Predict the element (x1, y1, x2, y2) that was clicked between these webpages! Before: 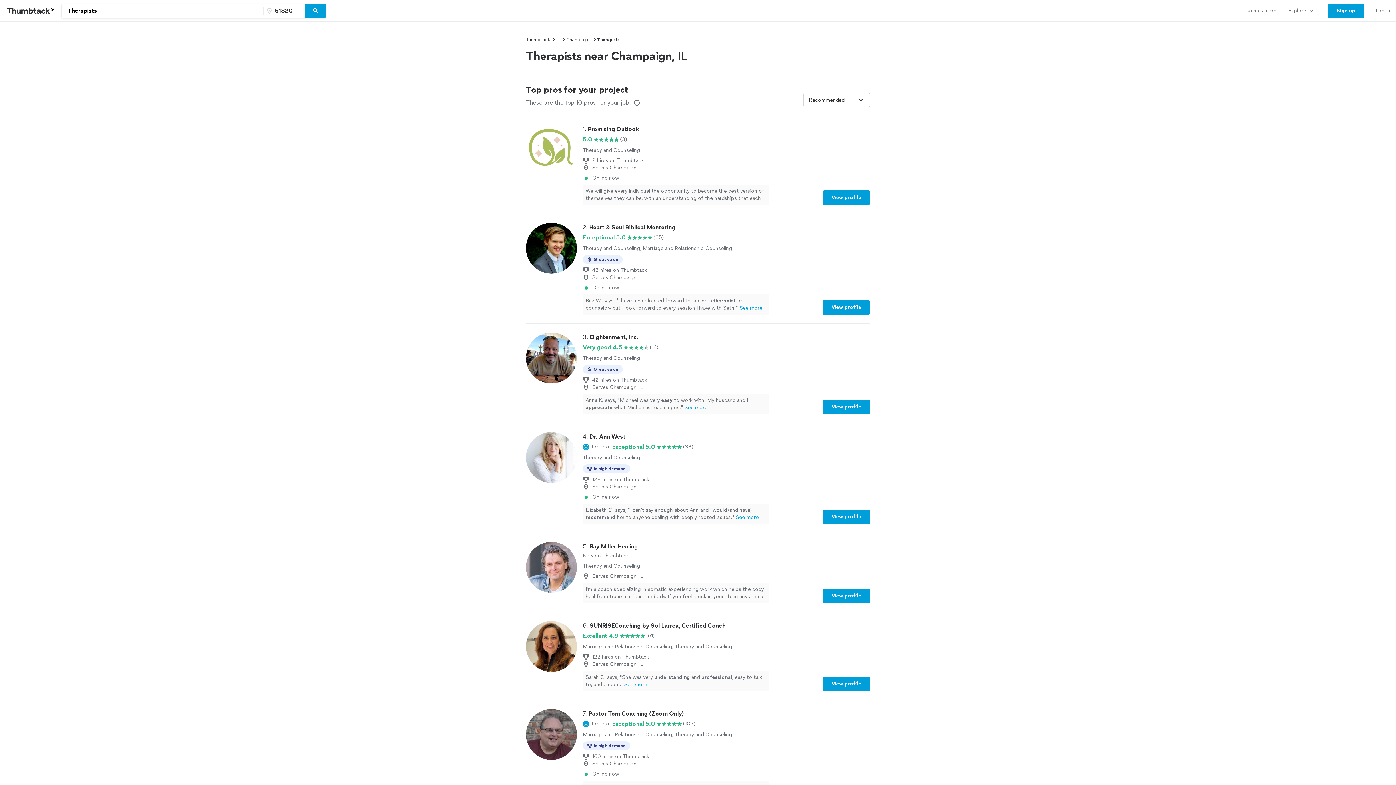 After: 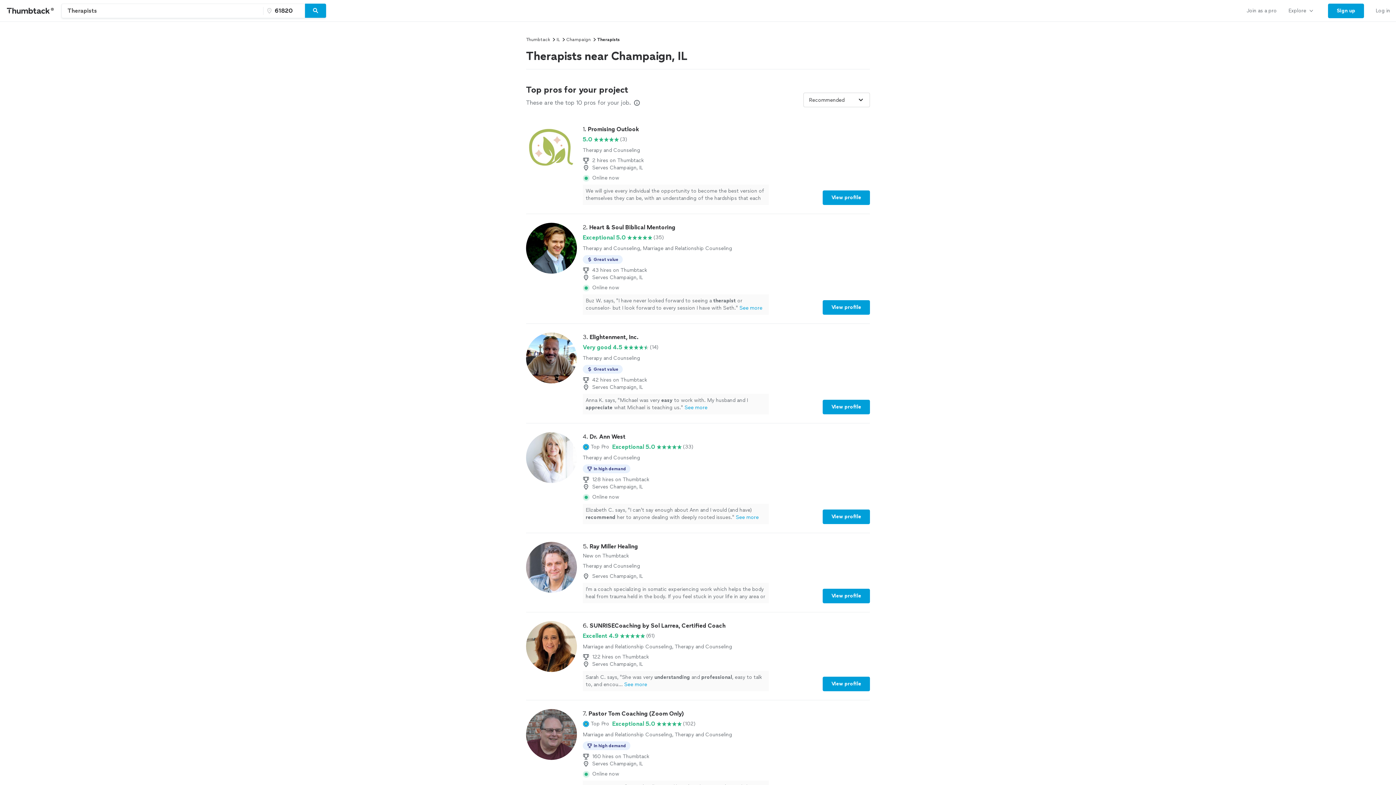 Action: bbox: (305, 3, 326, 18) label: Search